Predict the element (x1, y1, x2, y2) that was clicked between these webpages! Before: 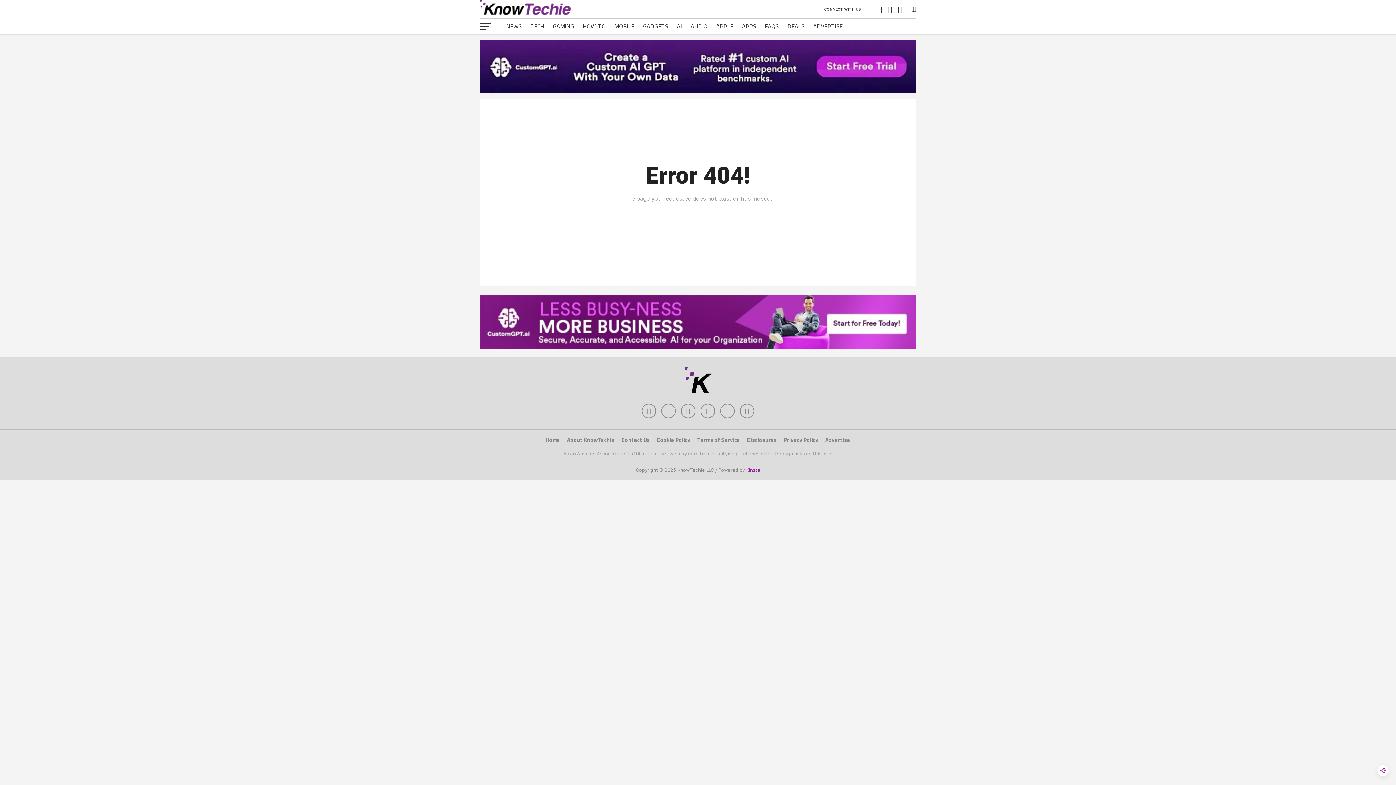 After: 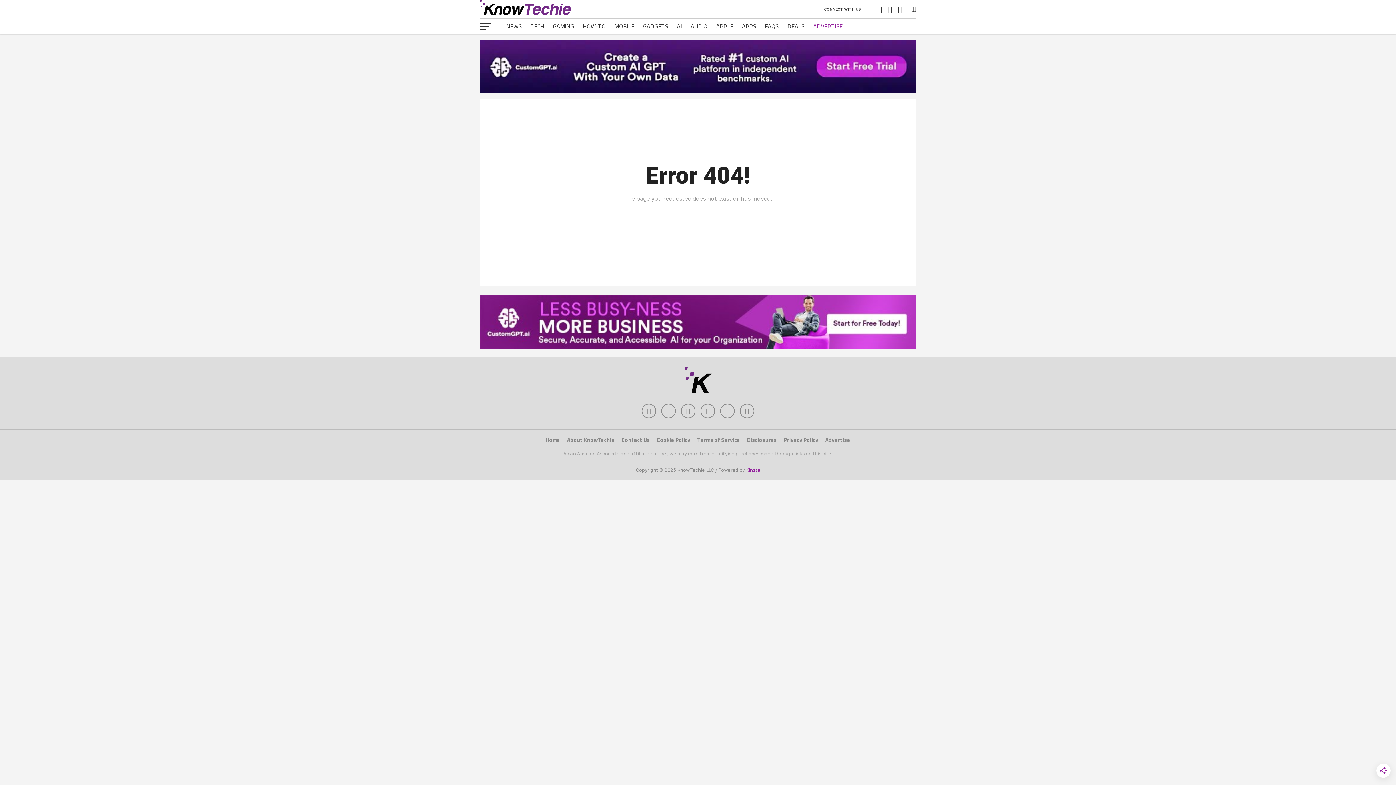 Action: bbox: (809, 18, 847, 34) label: ADVERTISE